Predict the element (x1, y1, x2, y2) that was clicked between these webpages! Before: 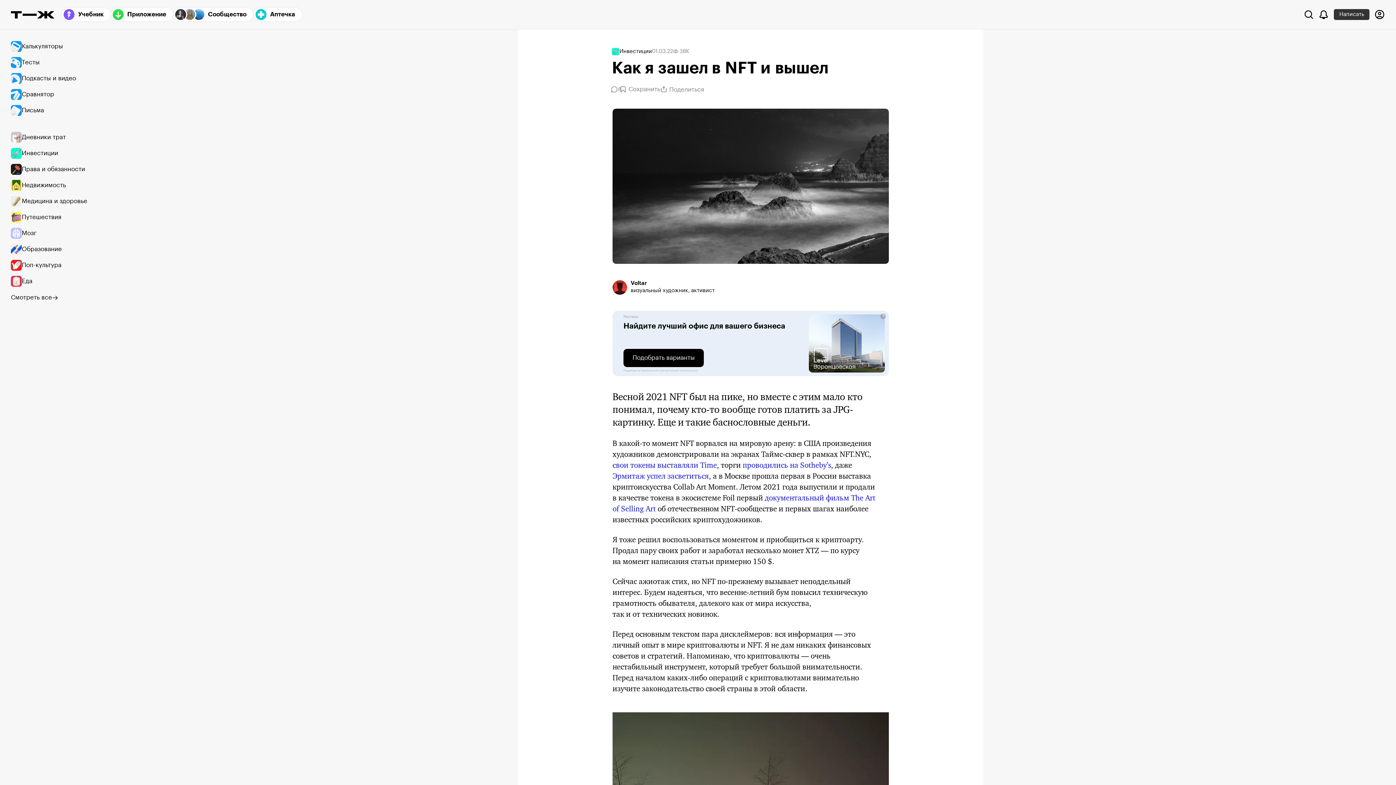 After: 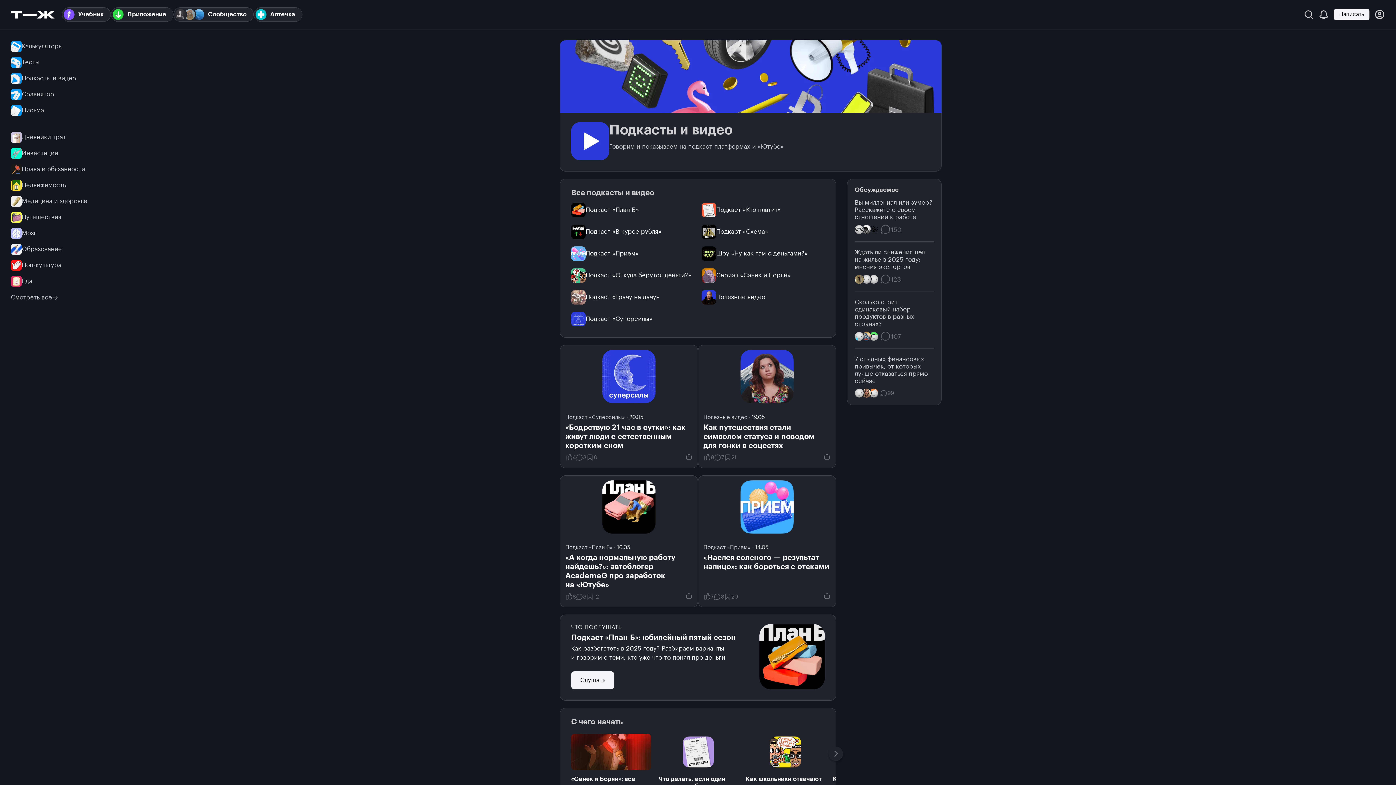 Action: label: Подкасты и видео bbox: (10, 70, 94, 86)